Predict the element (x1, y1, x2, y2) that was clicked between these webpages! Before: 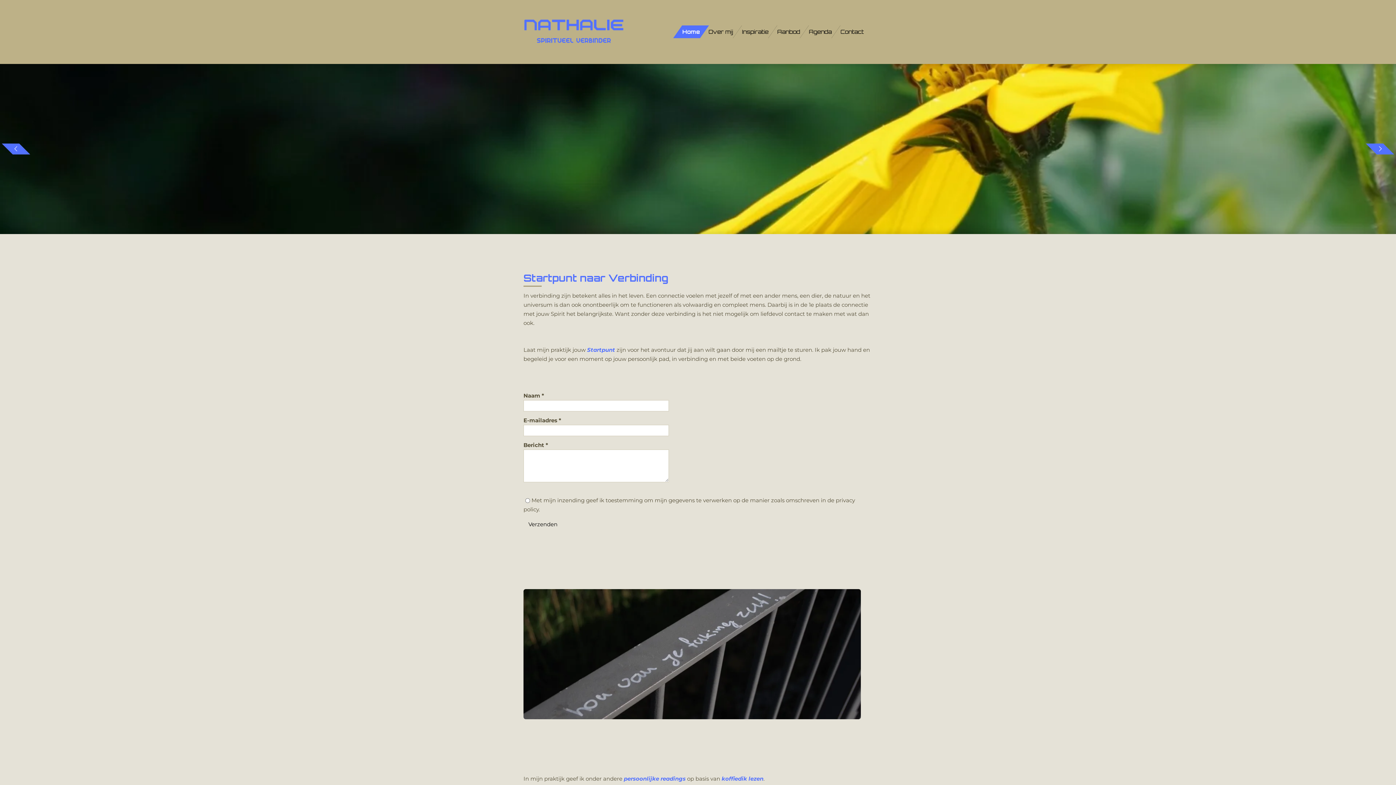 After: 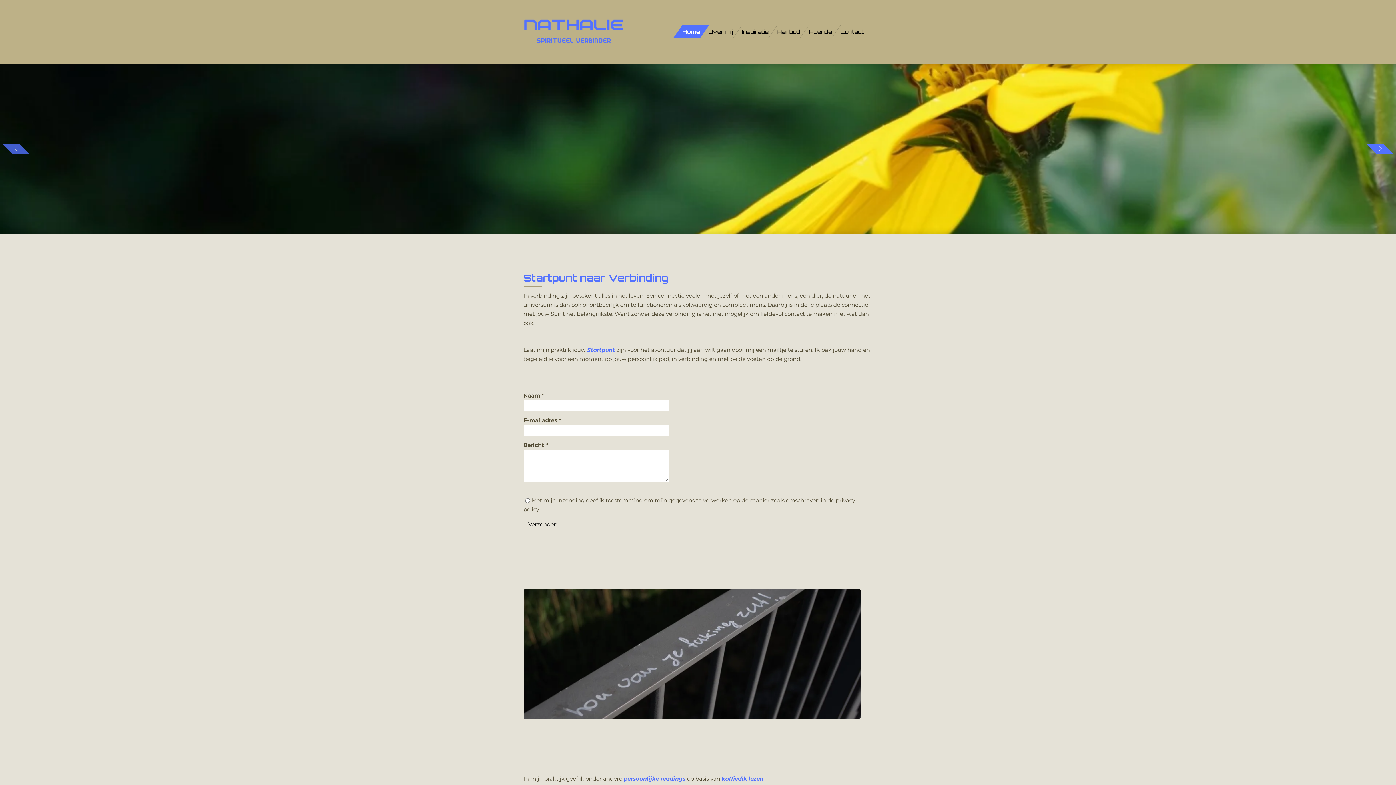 Action: bbox: (12, 143, 19, 154)